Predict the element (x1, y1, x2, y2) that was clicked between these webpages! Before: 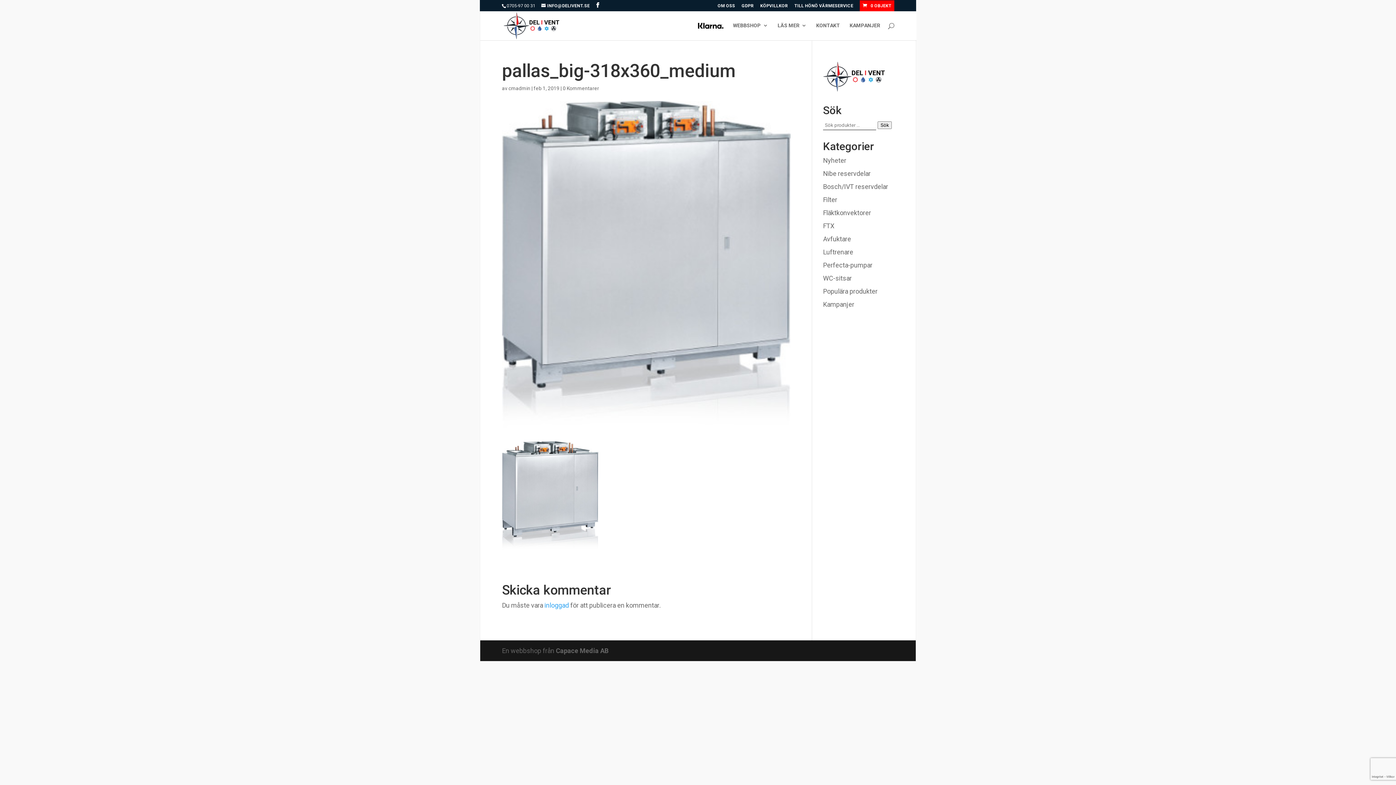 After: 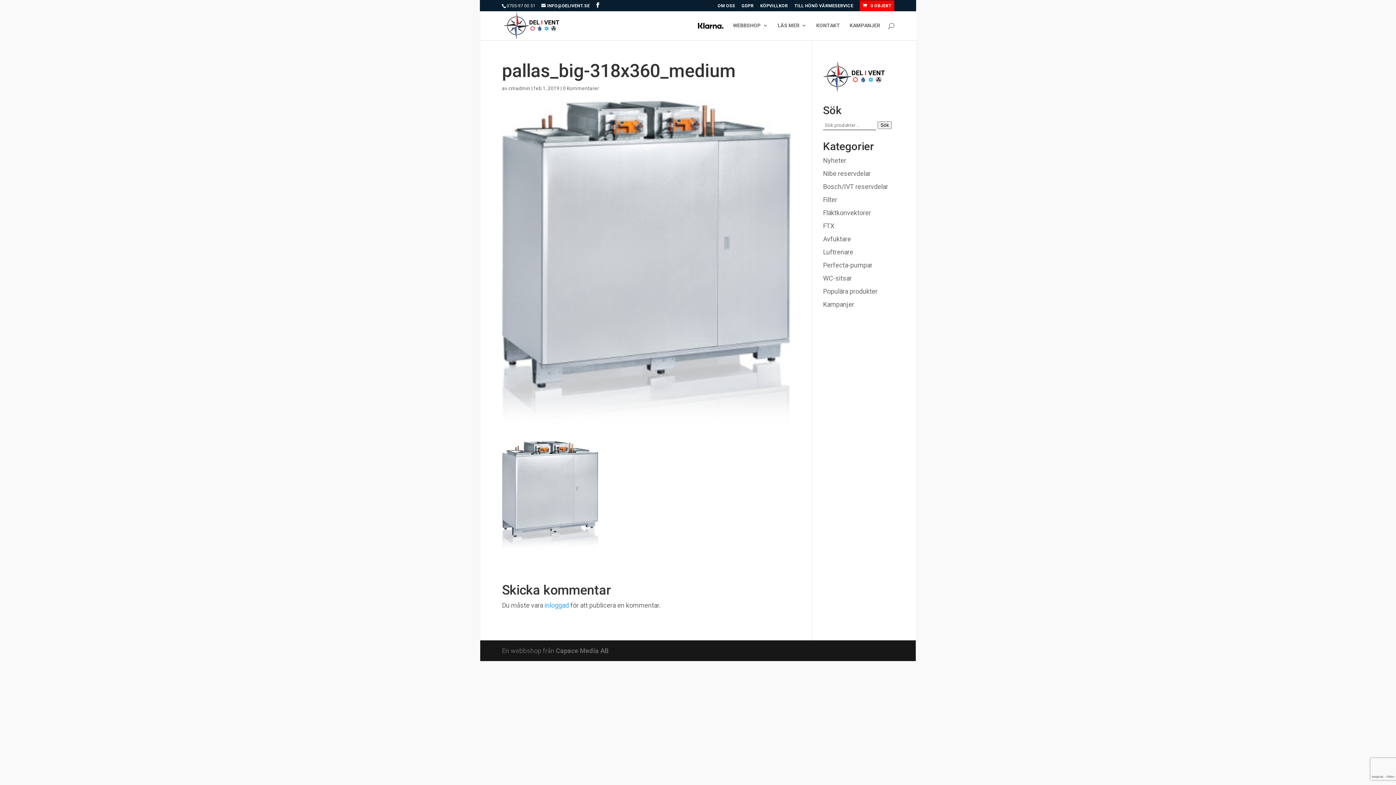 Action: bbox: (562, 85, 599, 91) label: 0 Kommentarer